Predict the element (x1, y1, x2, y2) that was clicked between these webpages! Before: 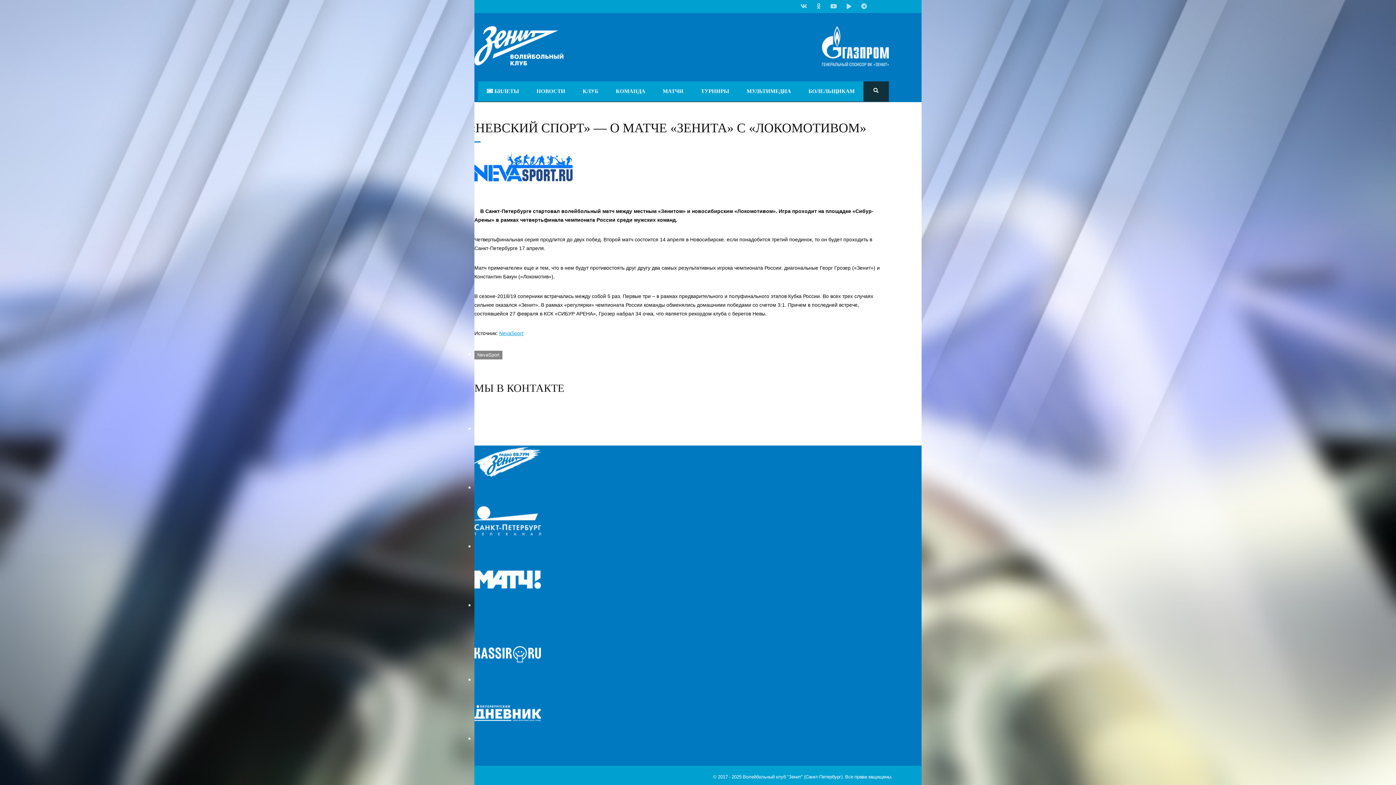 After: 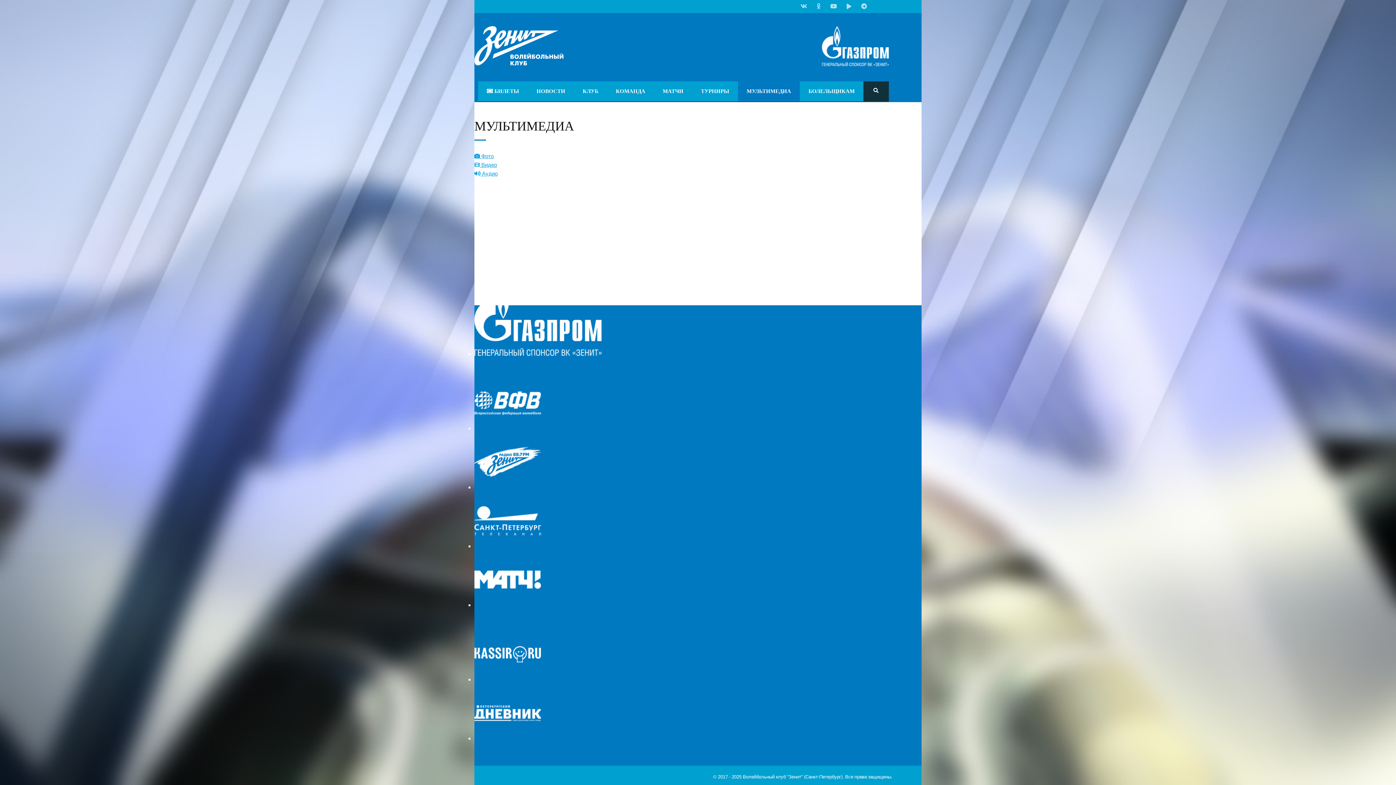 Action: label: МУЛЬТИМЕДИА bbox: (738, 81, 800, 101)